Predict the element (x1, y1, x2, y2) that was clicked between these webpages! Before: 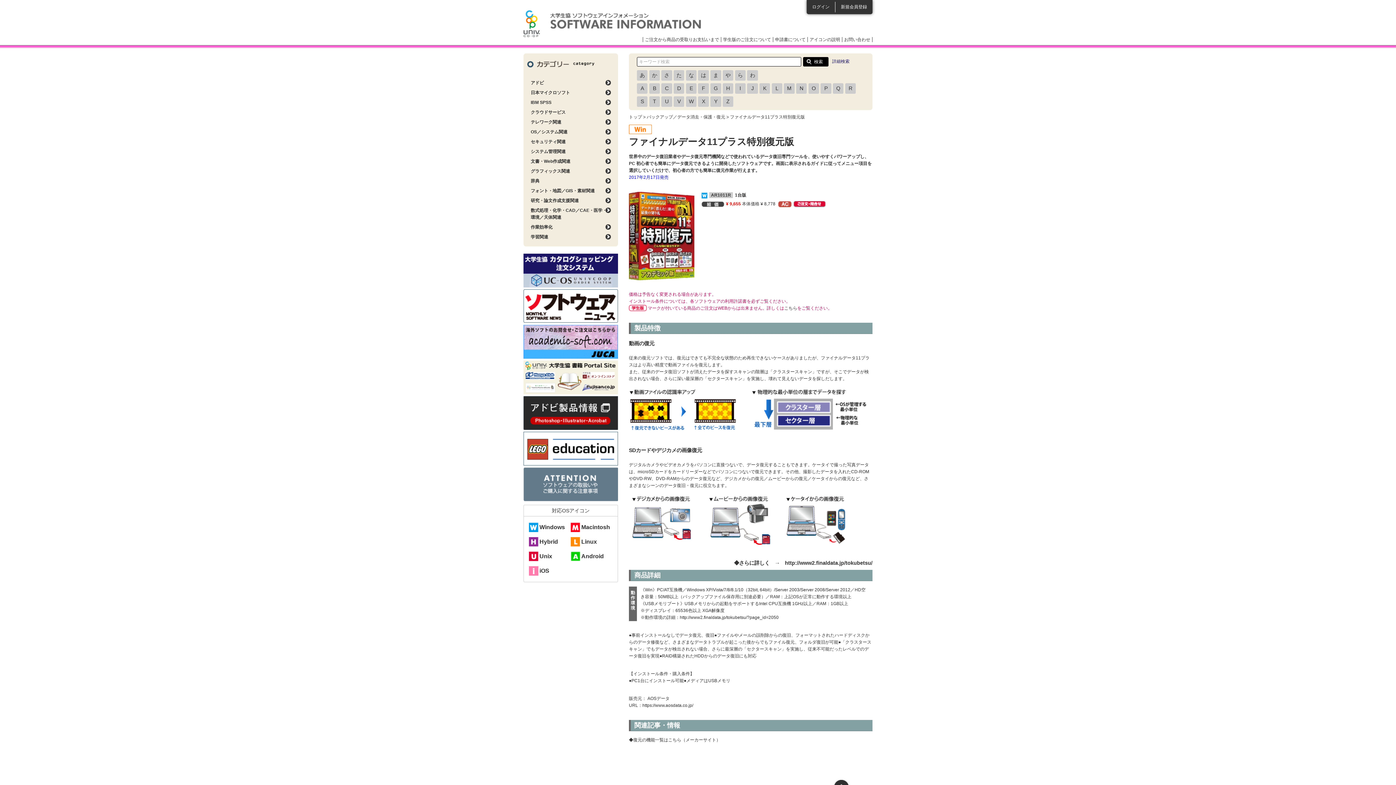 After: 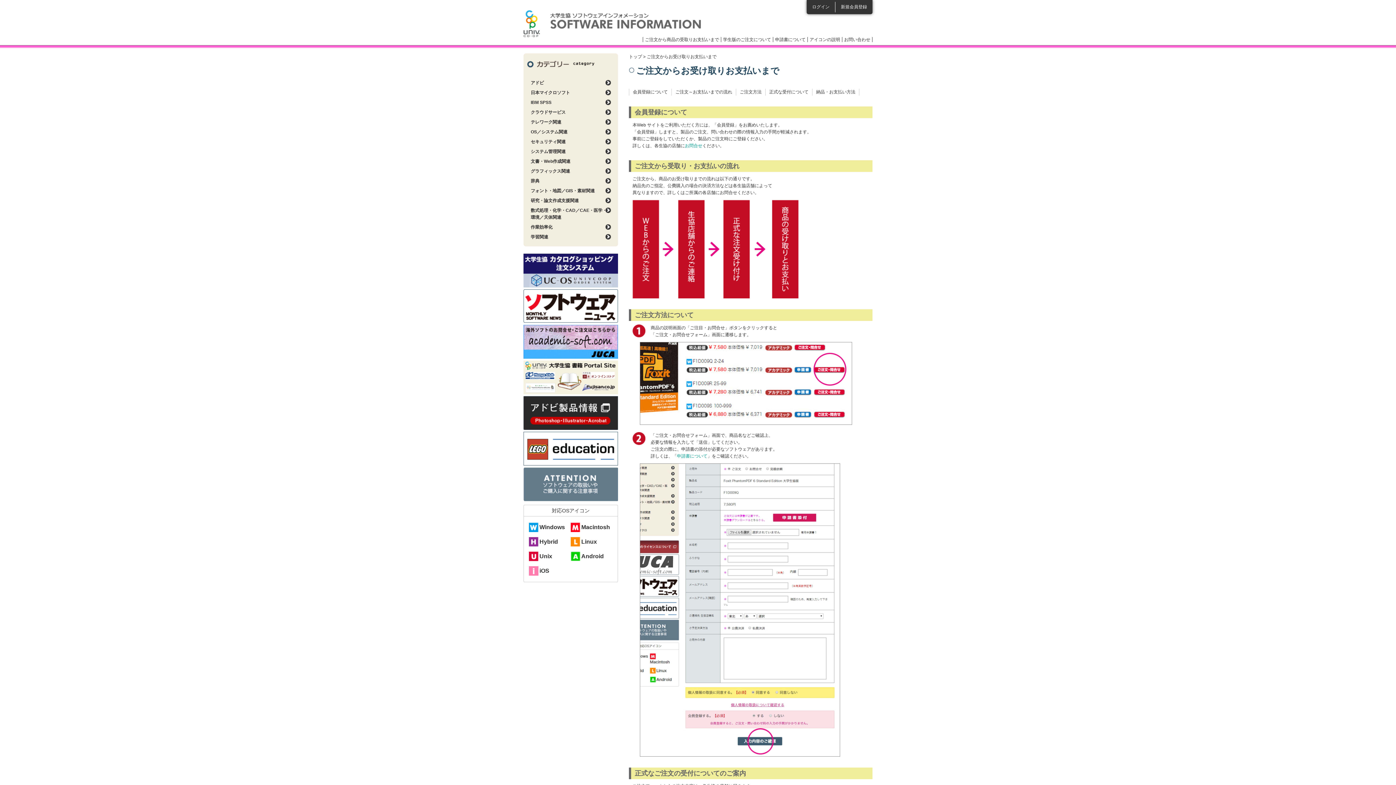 Action: label: ご注文から商品の受取りお支払いまで bbox: (645, 37, 719, 42)